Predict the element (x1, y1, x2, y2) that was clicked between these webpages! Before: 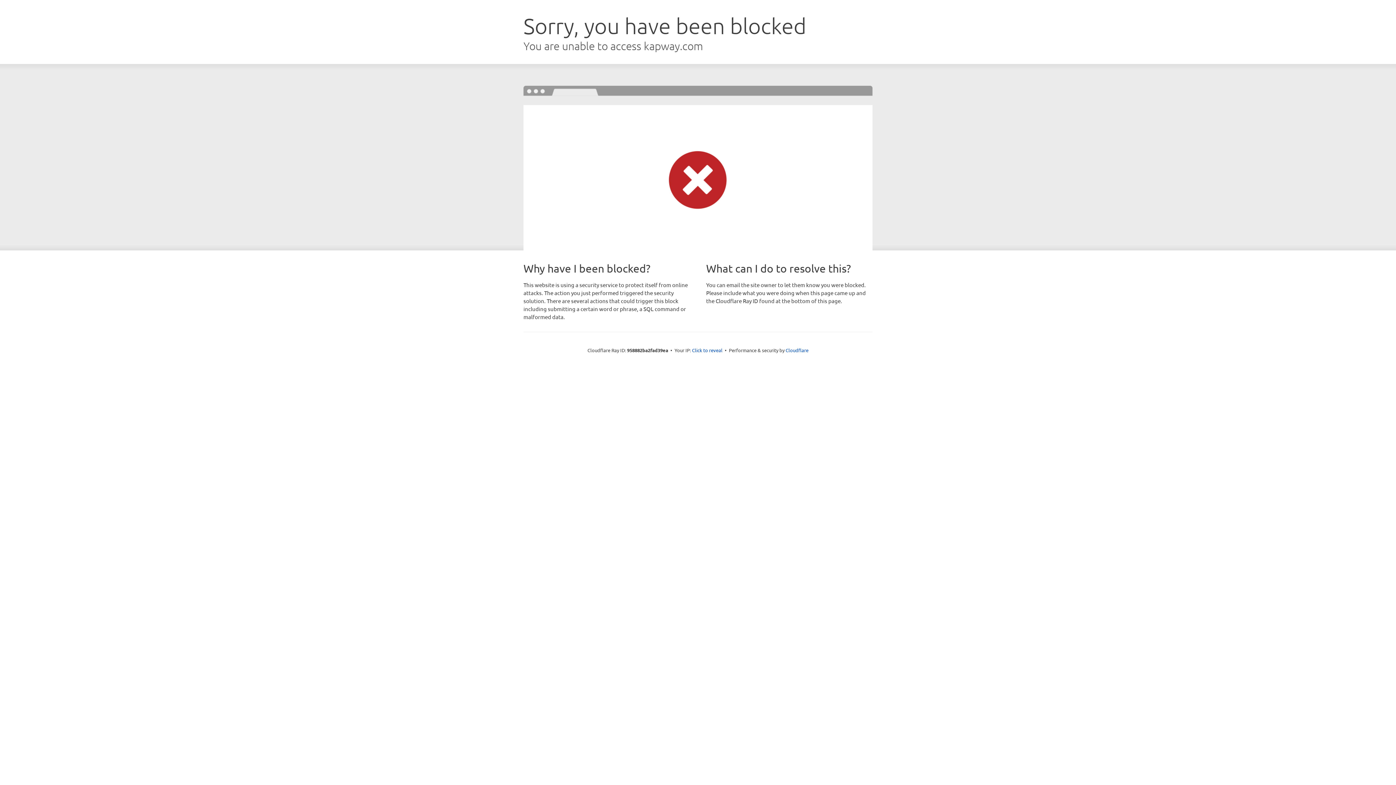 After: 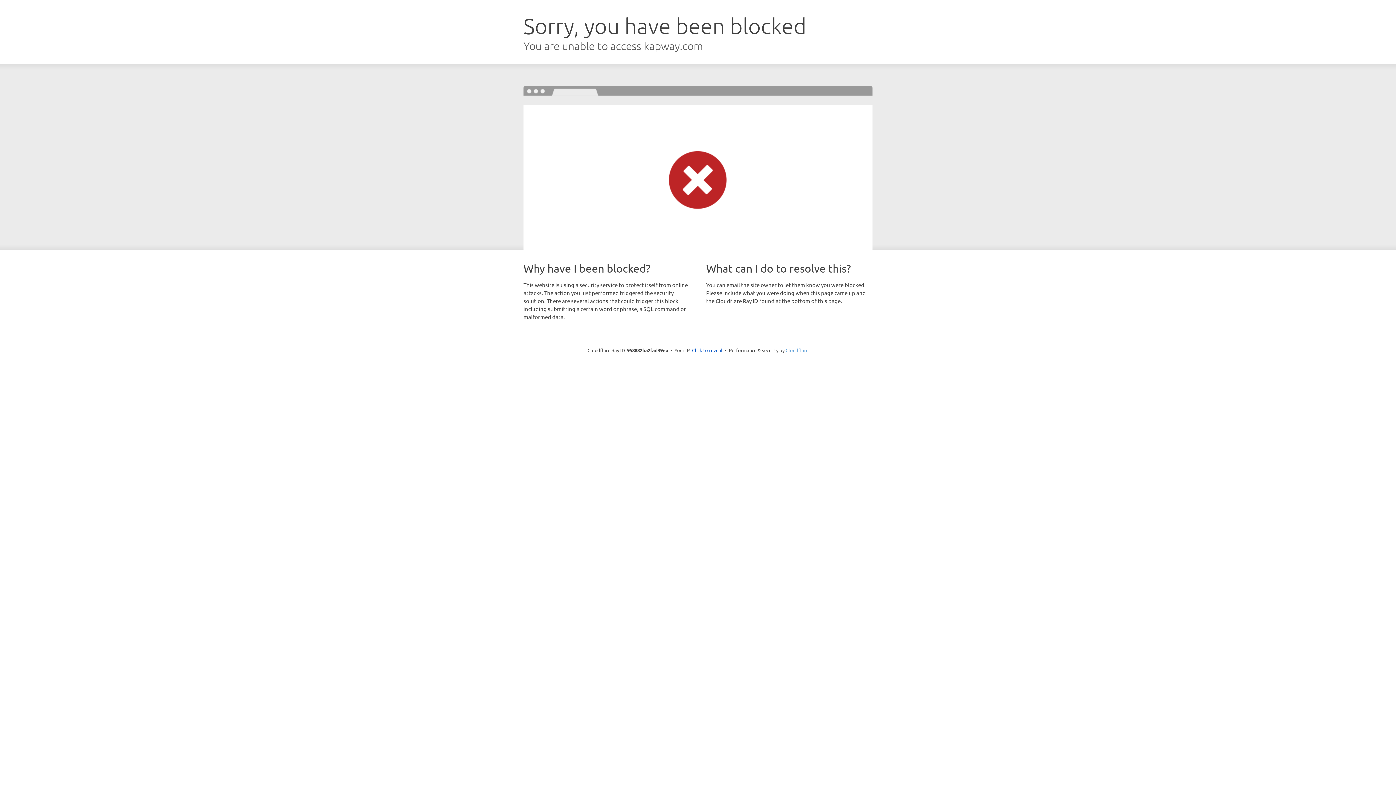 Action: bbox: (785, 347, 808, 353) label: Cloudflare